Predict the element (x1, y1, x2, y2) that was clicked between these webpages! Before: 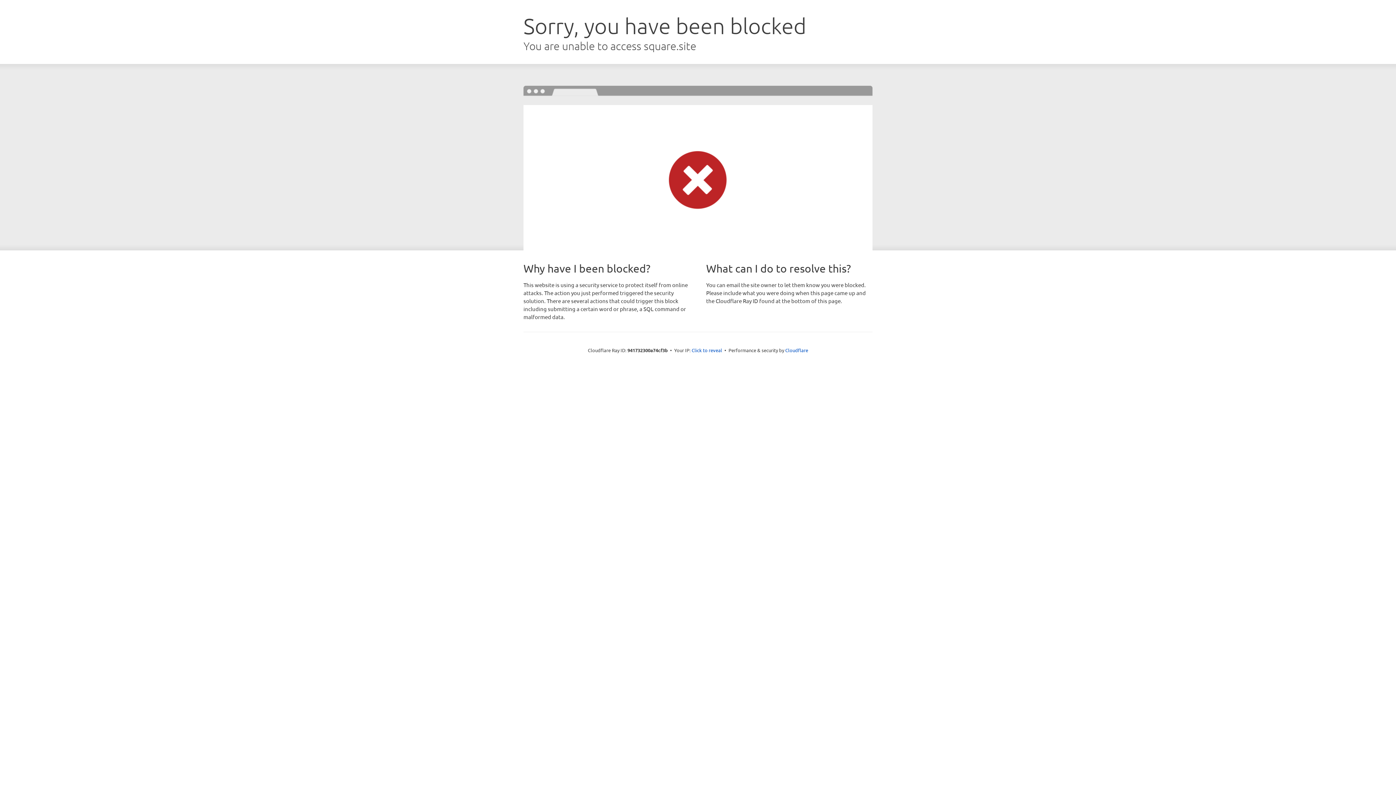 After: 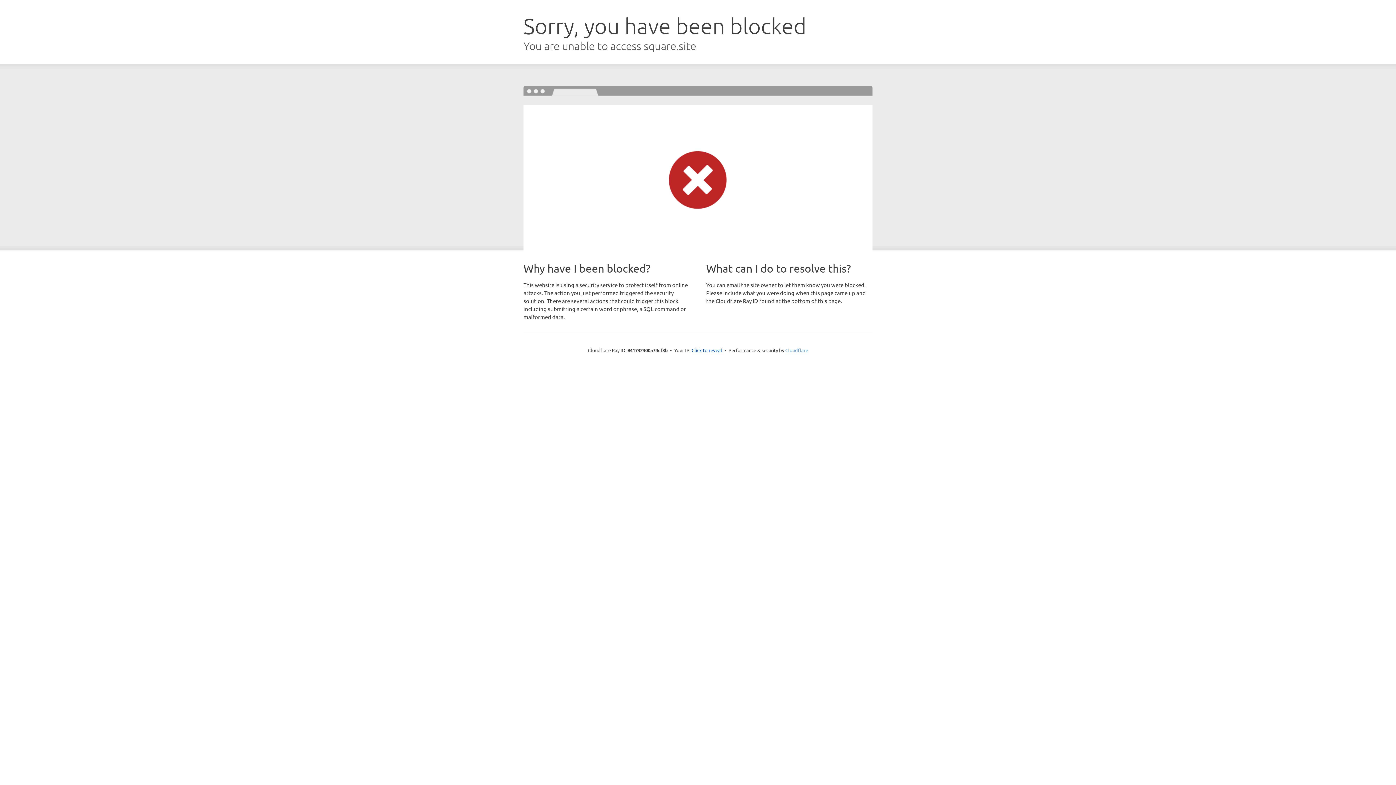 Action: bbox: (785, 347, 808, 353) label: Cloudflare